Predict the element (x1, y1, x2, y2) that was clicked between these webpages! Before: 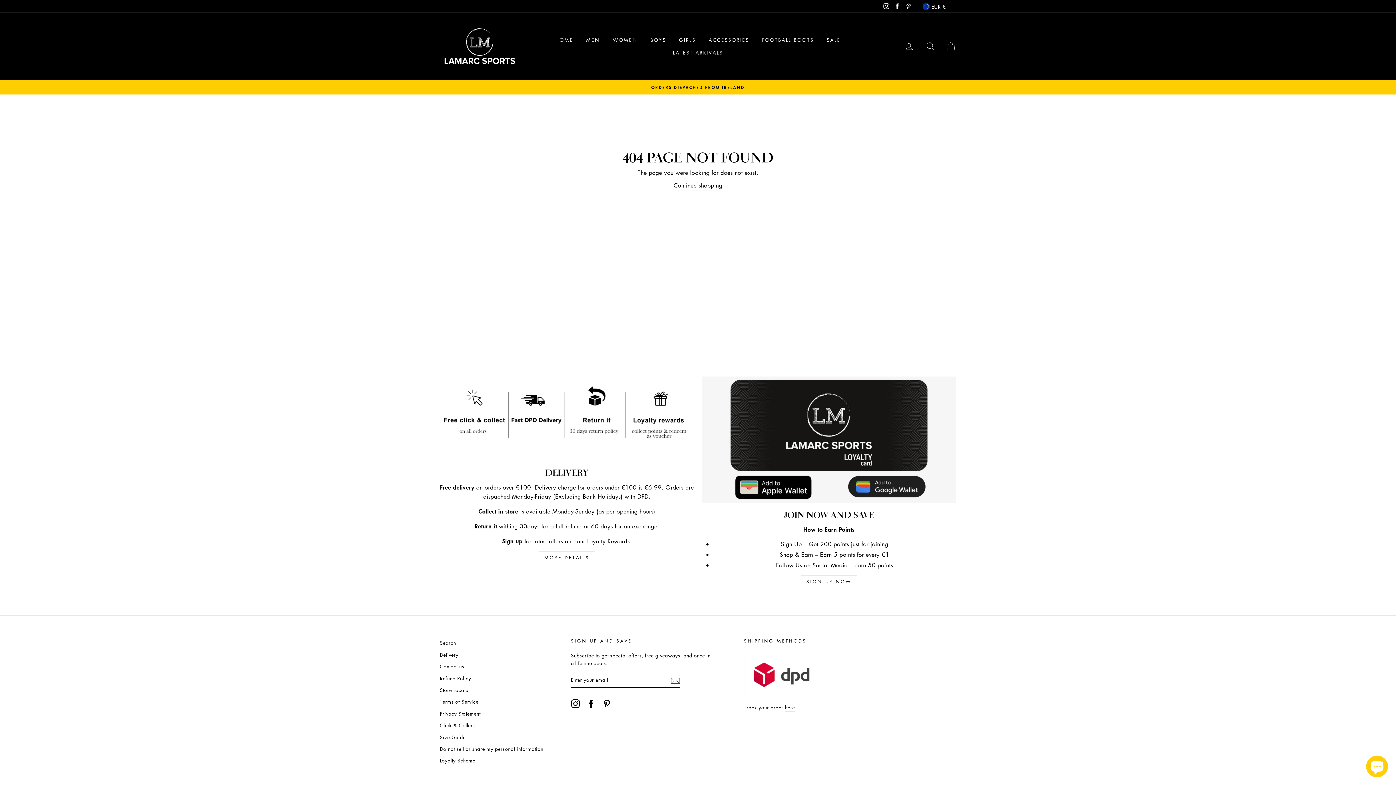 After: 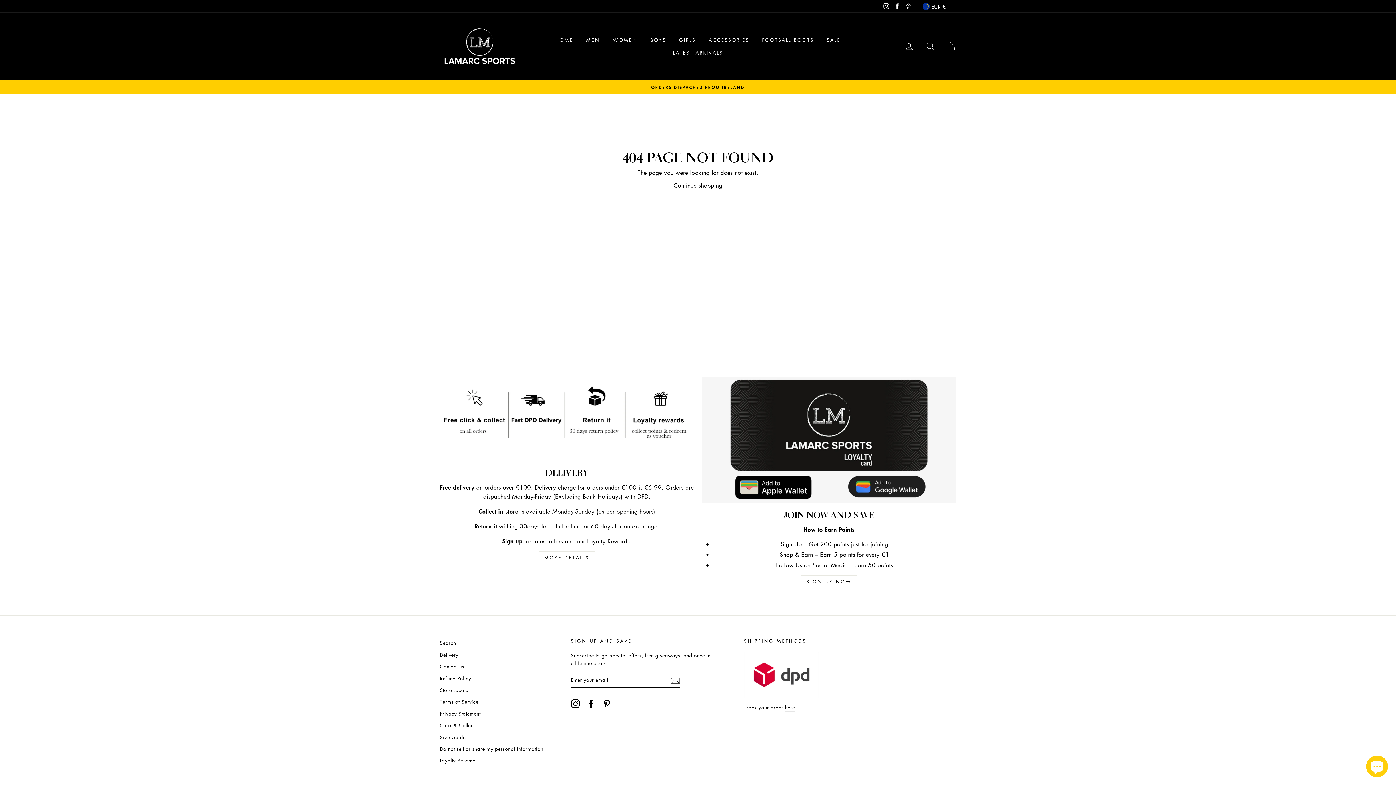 Action: bbox: (571, 699, 579, 708) label: Instagram